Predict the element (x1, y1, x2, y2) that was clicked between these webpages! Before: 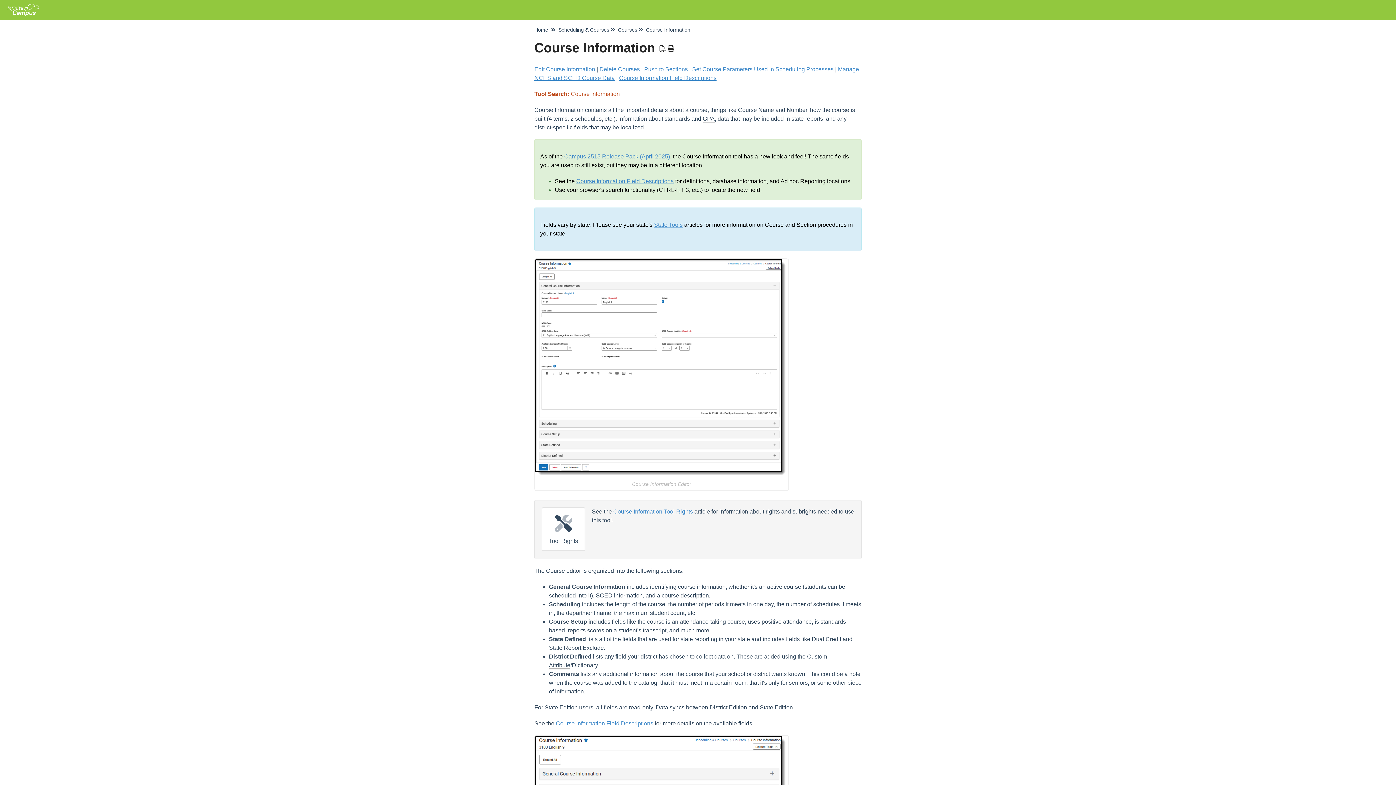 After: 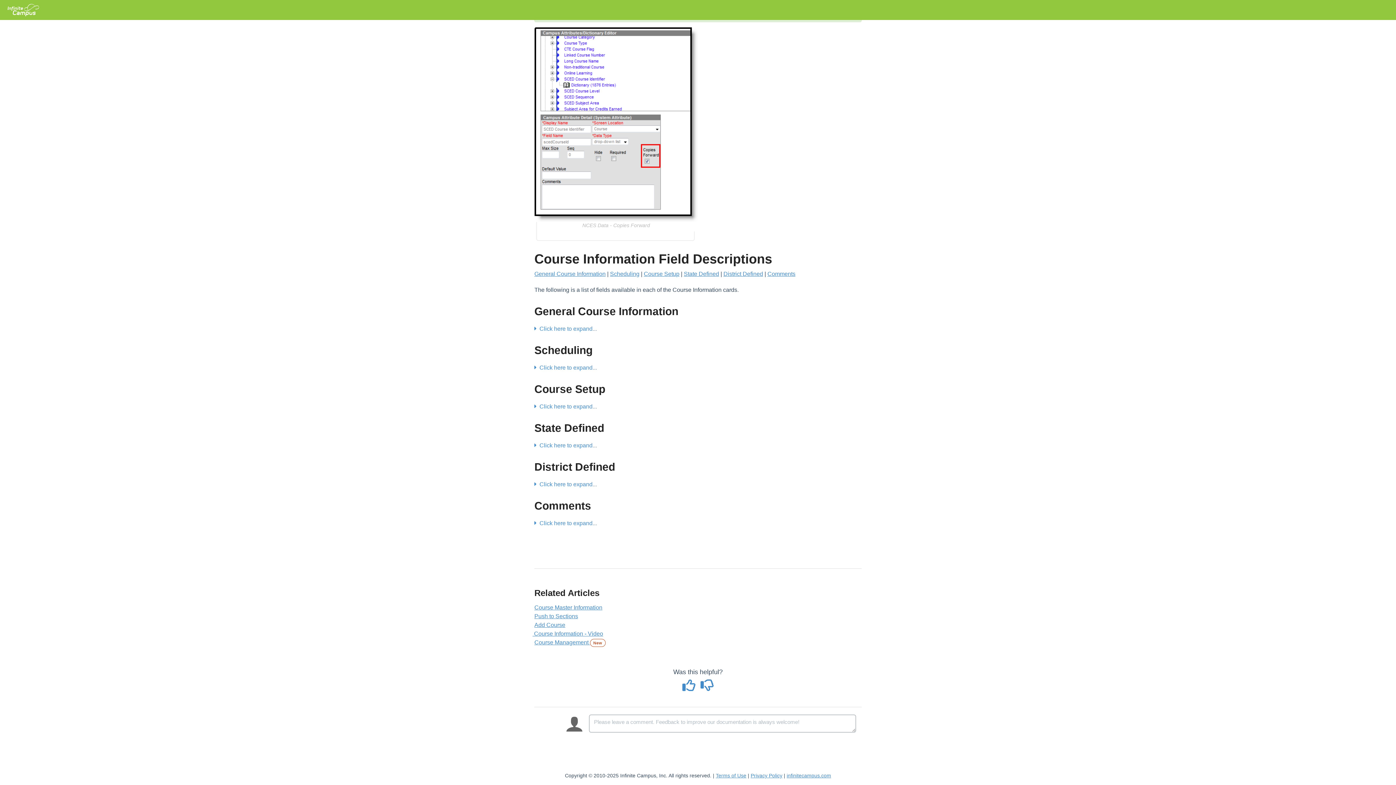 Action: bbox: (619, 74, 716, 81) label: Course Information Field Descriptions